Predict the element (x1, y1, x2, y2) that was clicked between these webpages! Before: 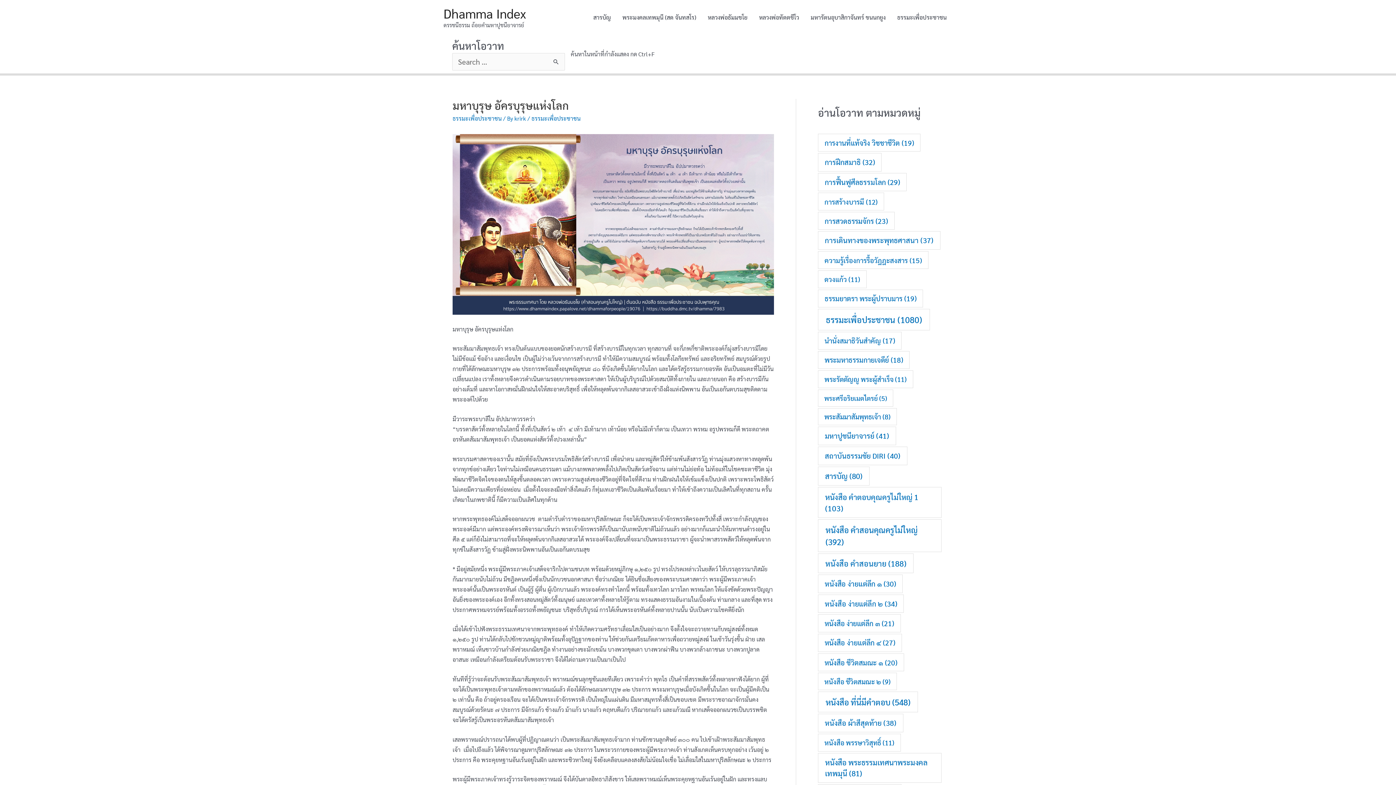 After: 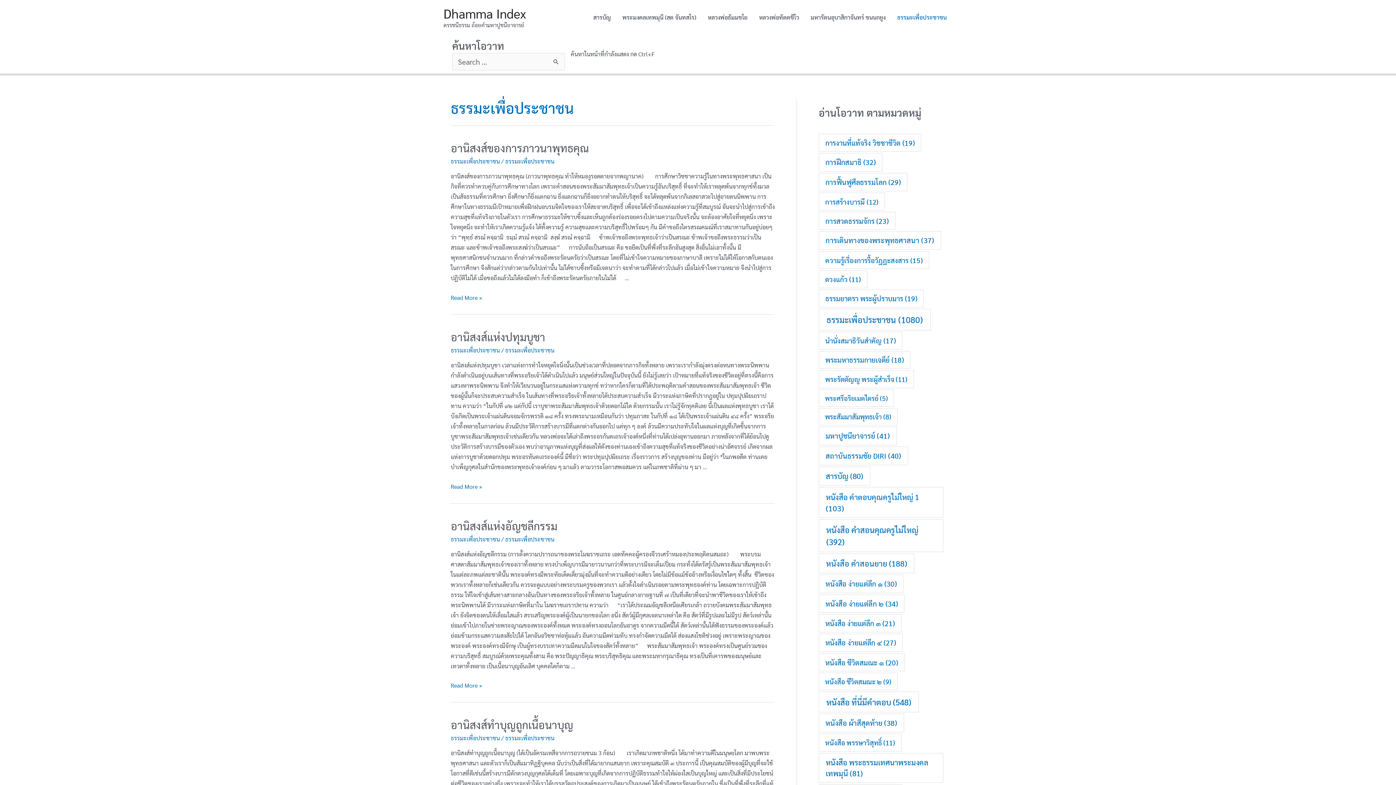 Action: label: ธรรมะเพื่อประชาชน bbox: (891, 0, 952, 34)